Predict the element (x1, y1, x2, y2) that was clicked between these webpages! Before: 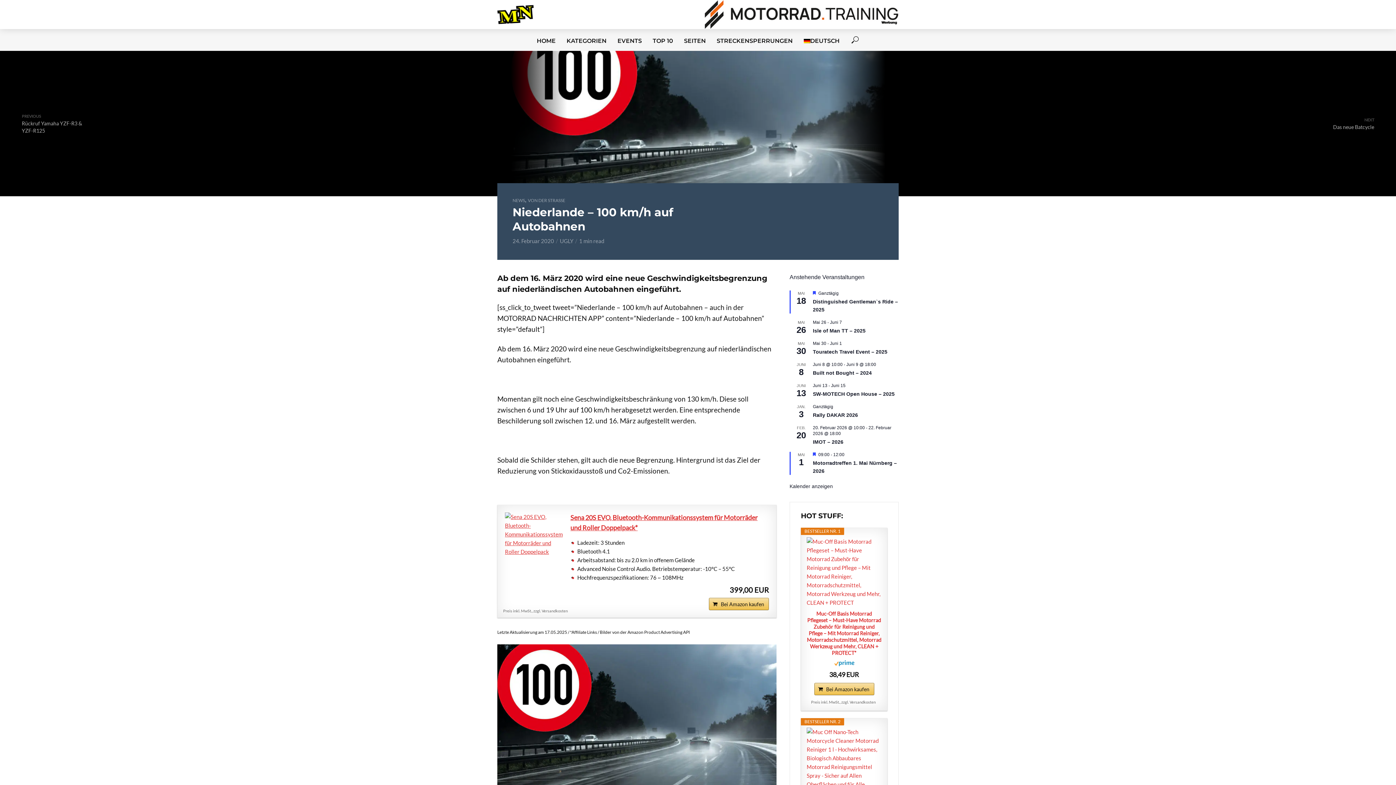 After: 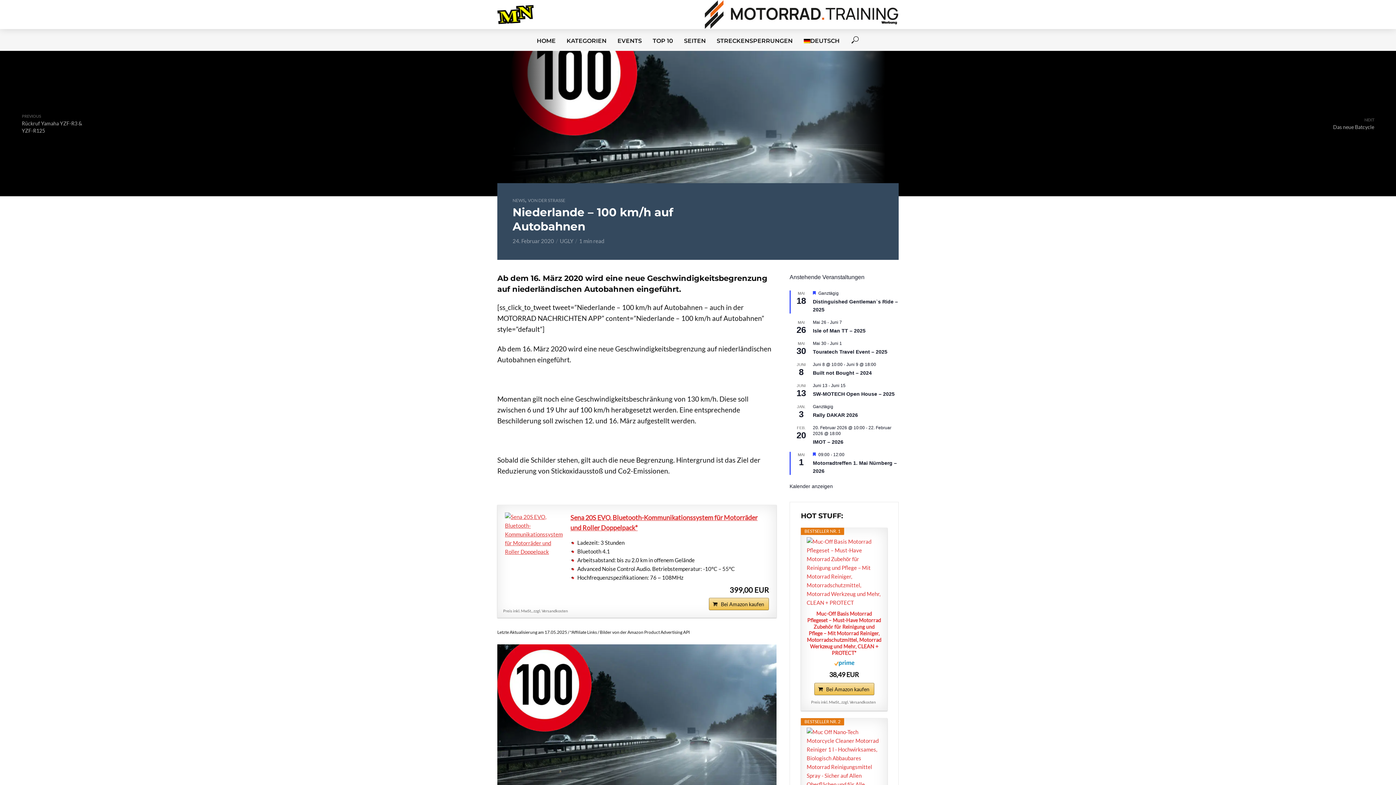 Action: bbox: (834, 659, 854, 666)